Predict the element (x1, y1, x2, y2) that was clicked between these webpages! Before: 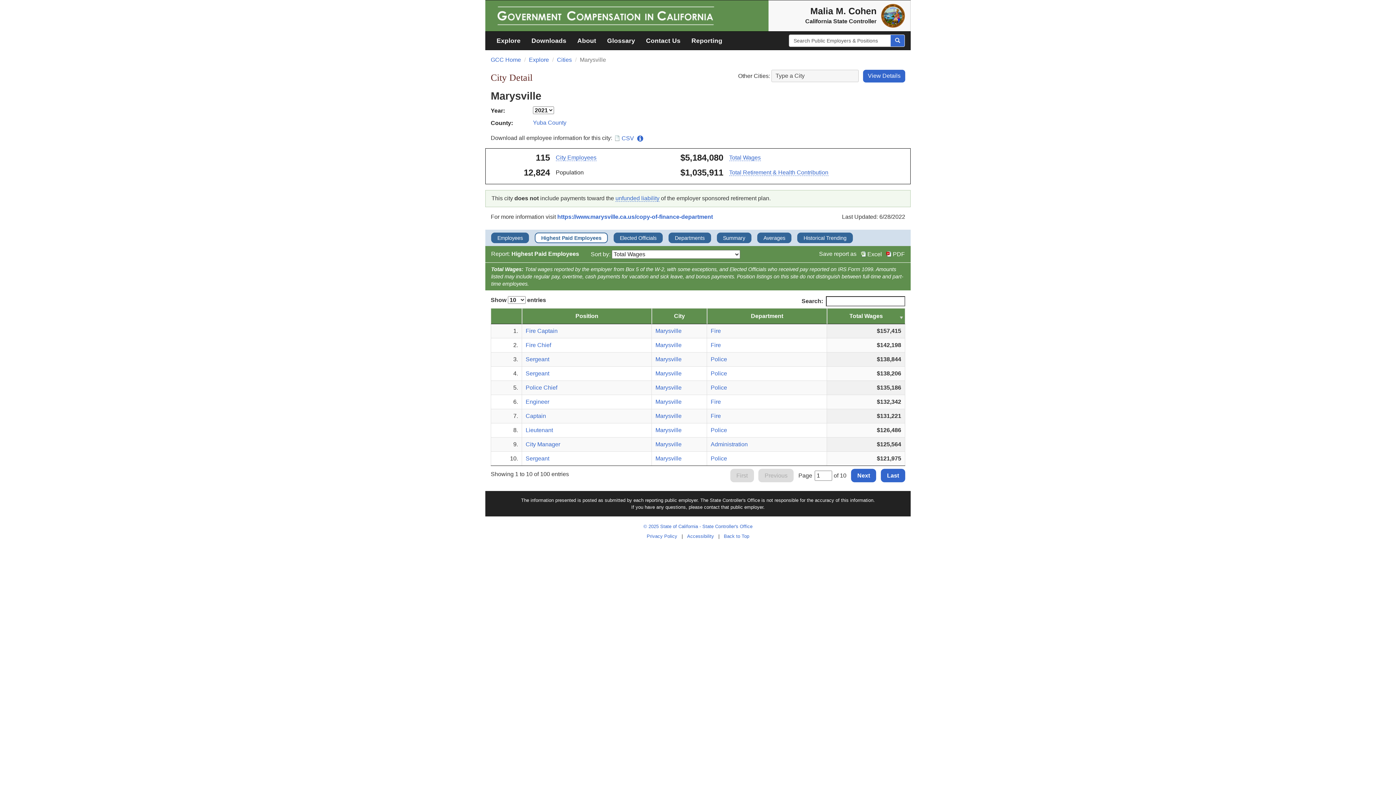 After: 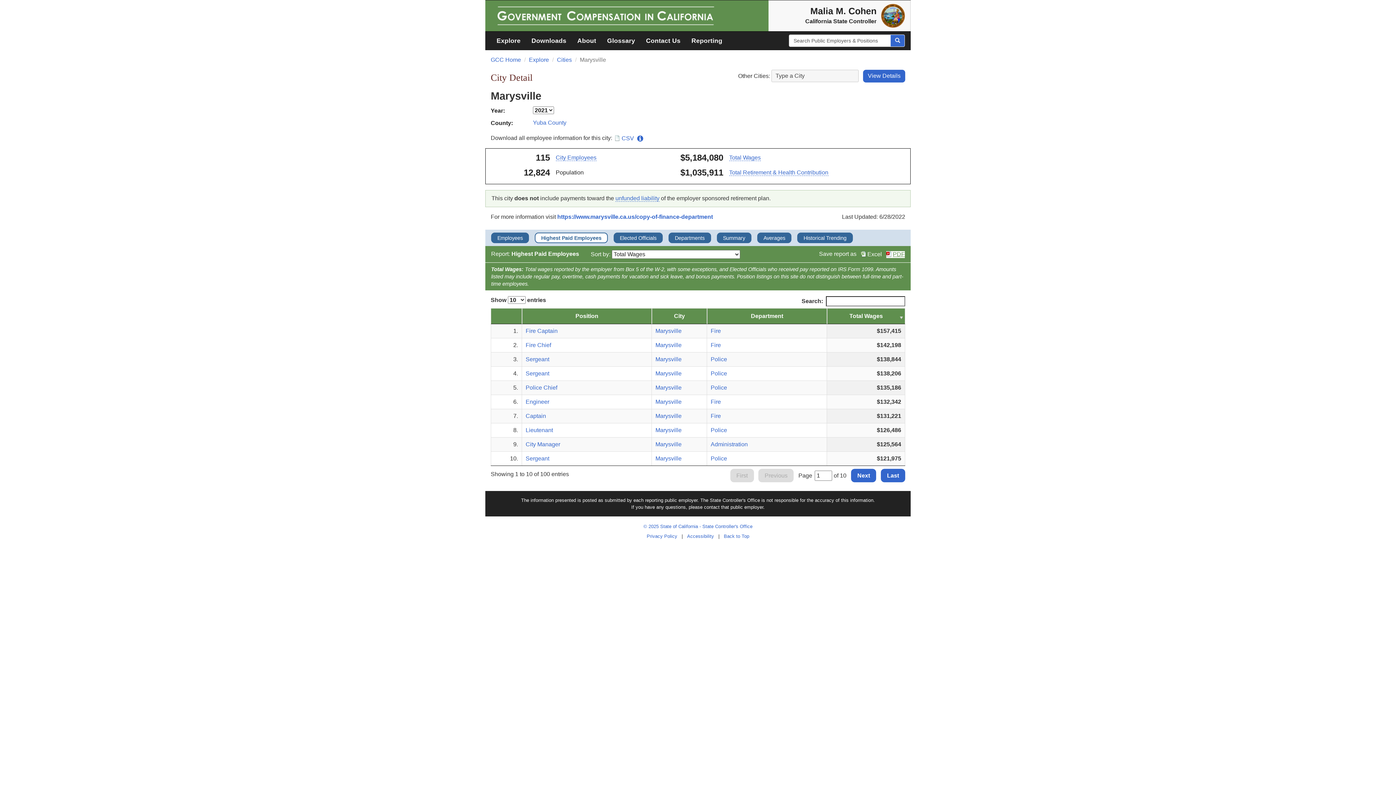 Action: label: PDF bbox: (886, 251, 905, 258)